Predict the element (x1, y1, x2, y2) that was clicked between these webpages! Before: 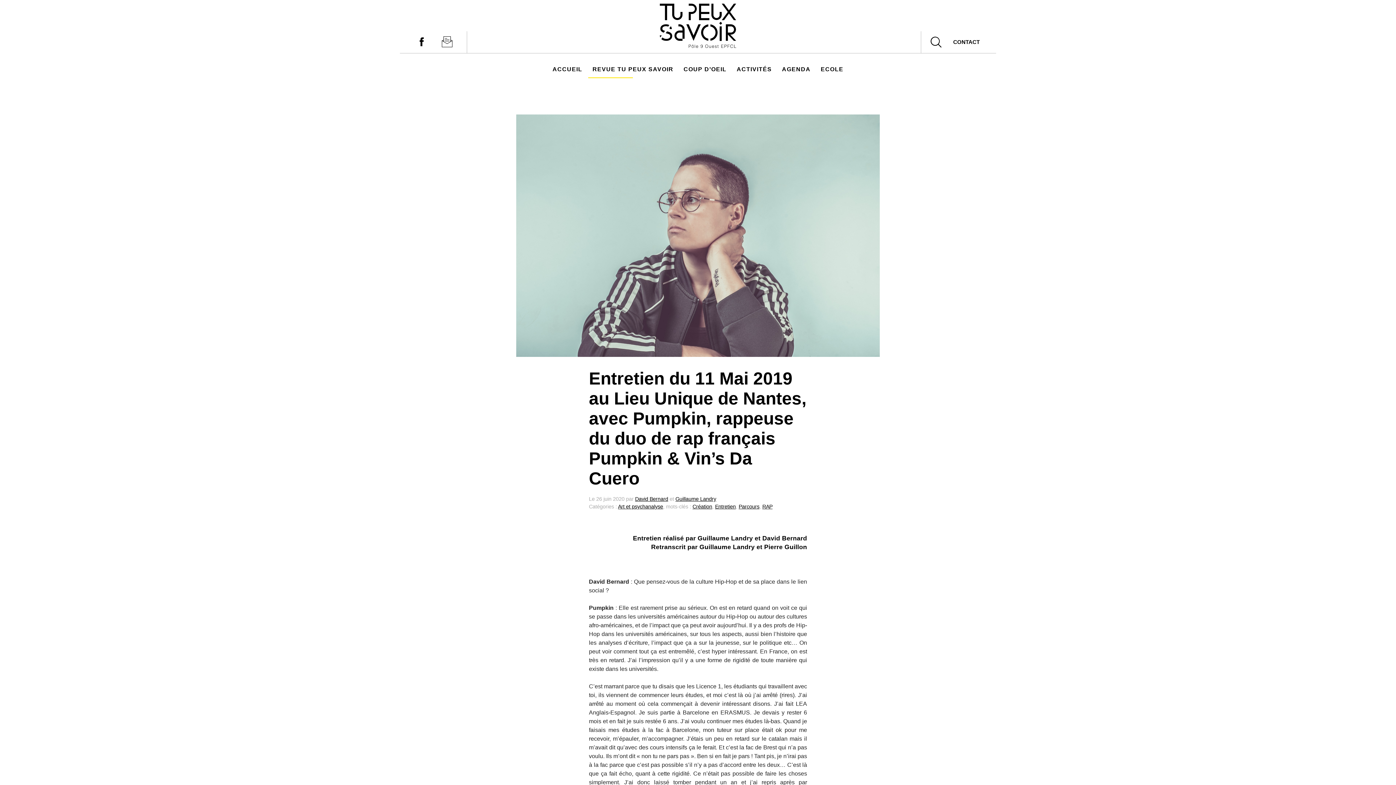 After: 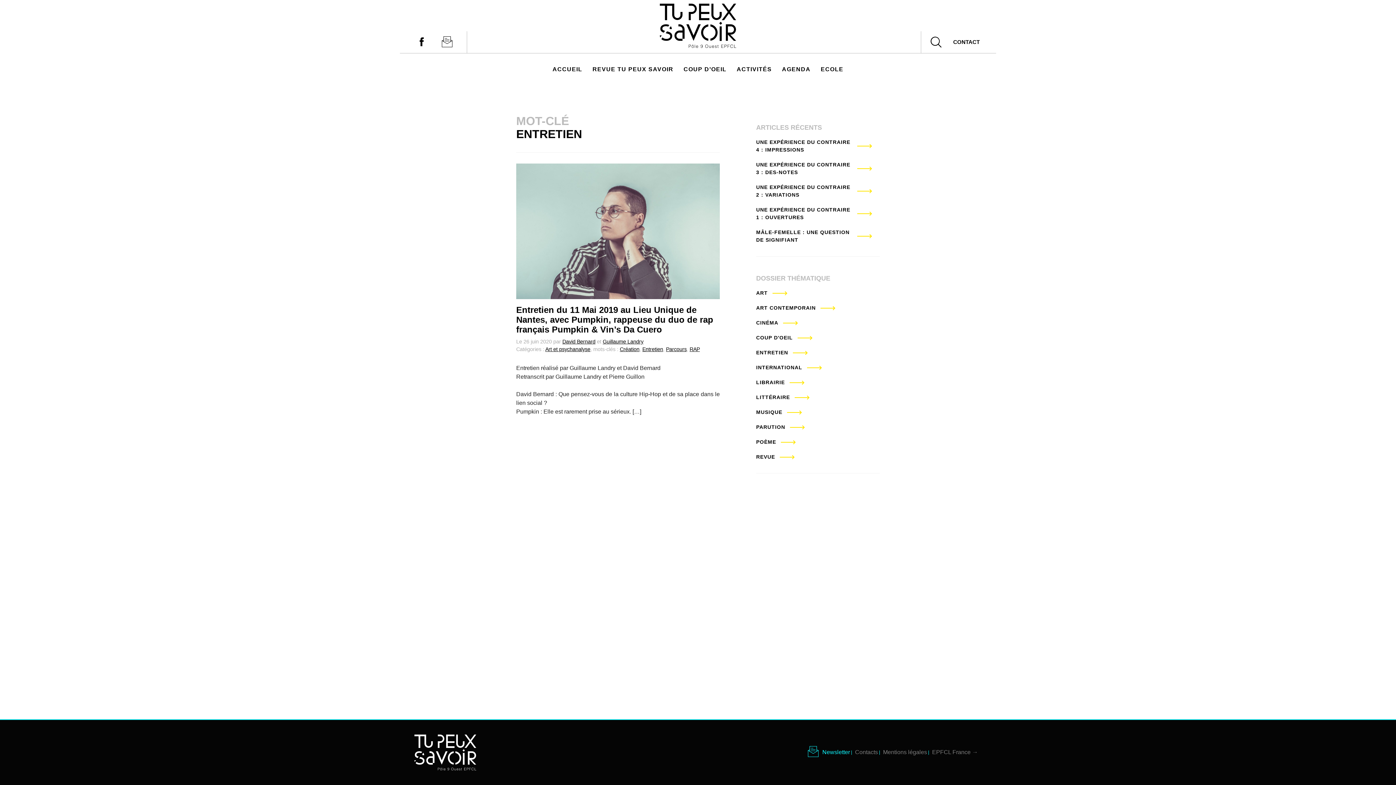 Action: label: Entretien bbox: (715, 503, 736, 509)